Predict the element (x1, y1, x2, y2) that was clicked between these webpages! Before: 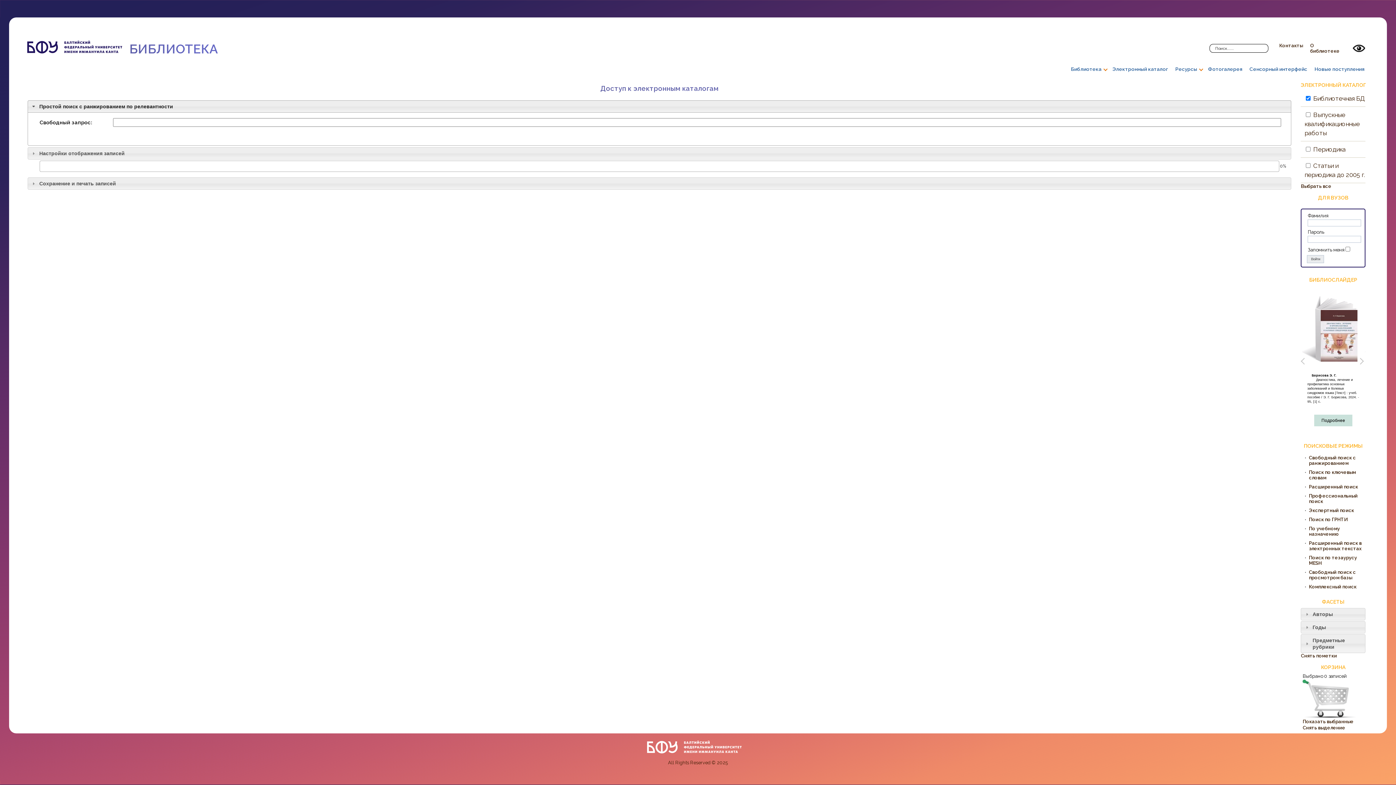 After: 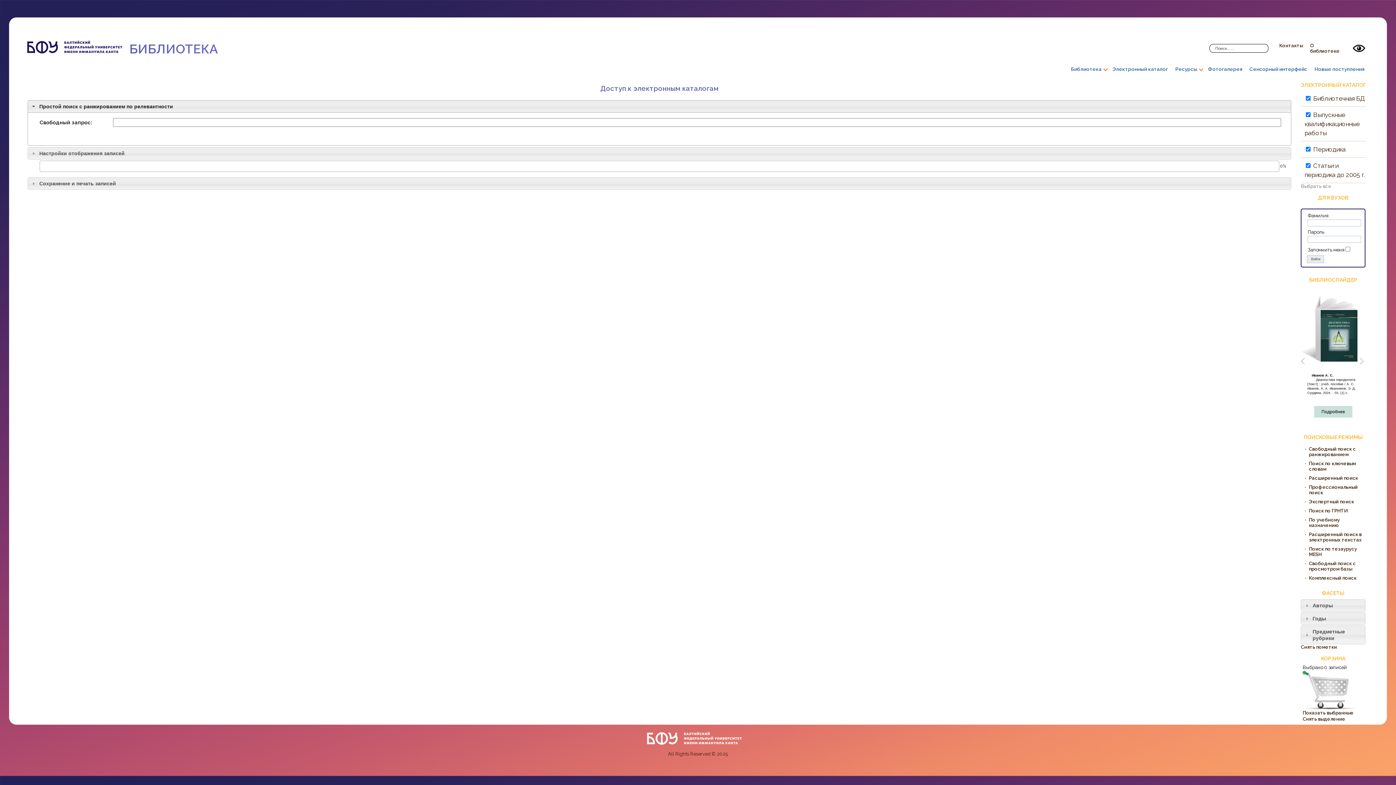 Action: label: Выбрать все bbox: (1301, 183, 1331, 189)